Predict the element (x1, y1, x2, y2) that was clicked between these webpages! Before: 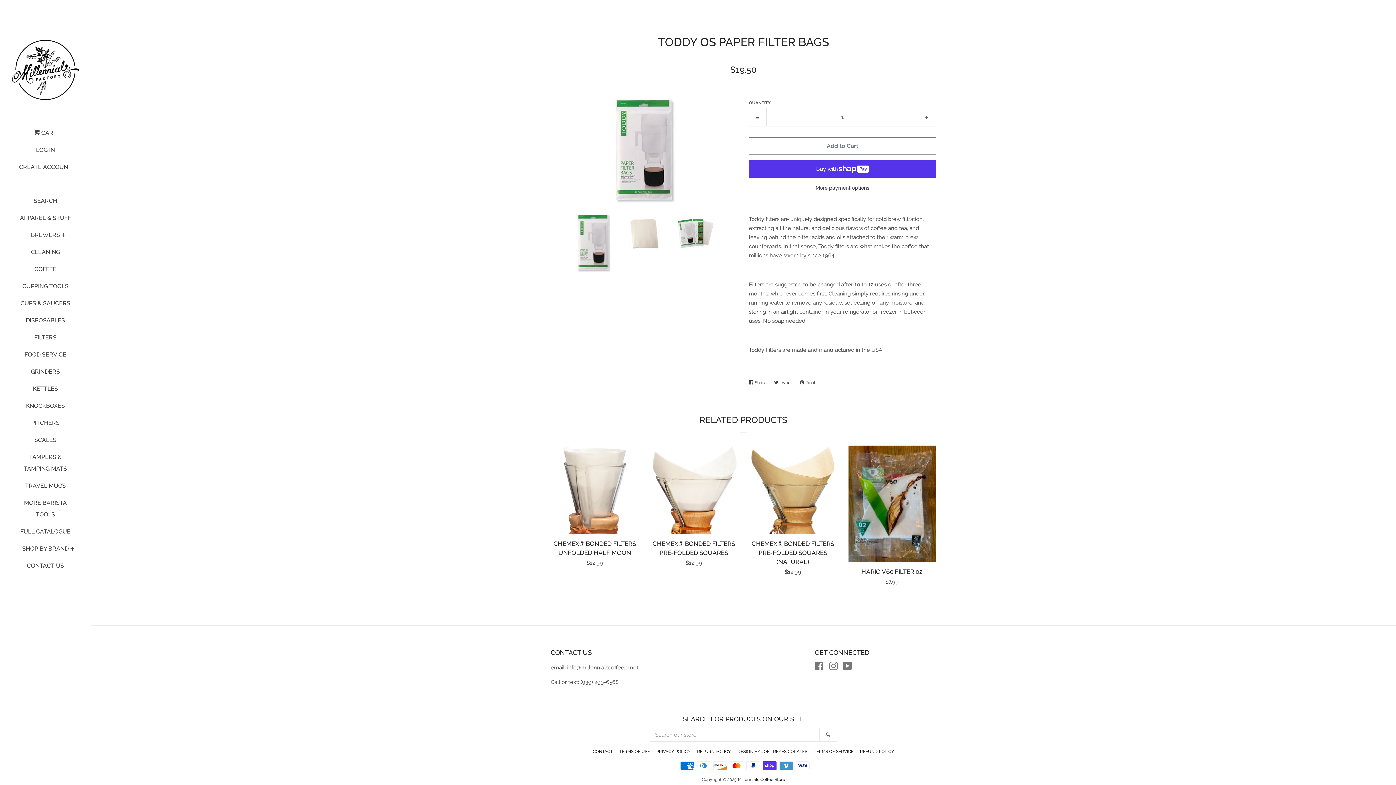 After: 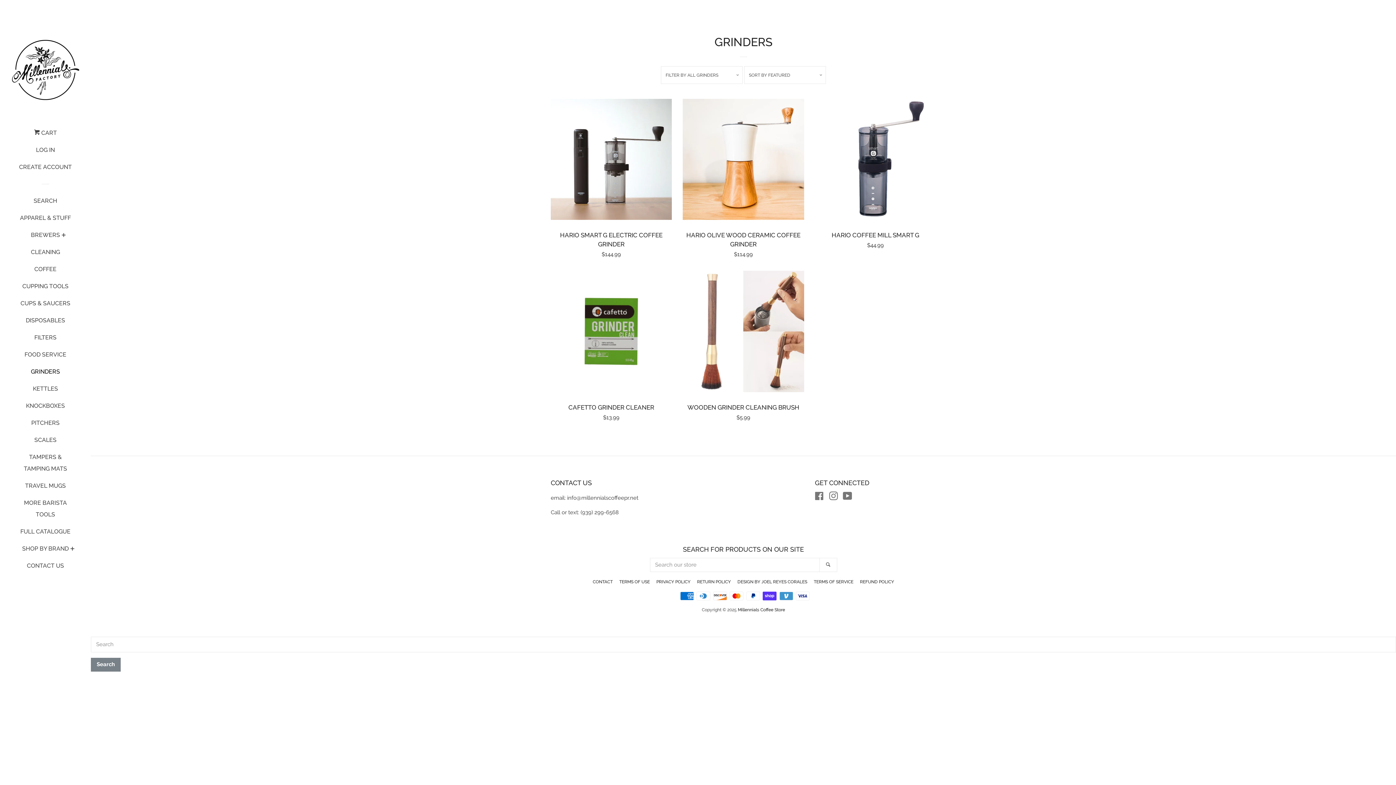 Action: label: GRINDERS bbox: (16, 366, 74, 383)